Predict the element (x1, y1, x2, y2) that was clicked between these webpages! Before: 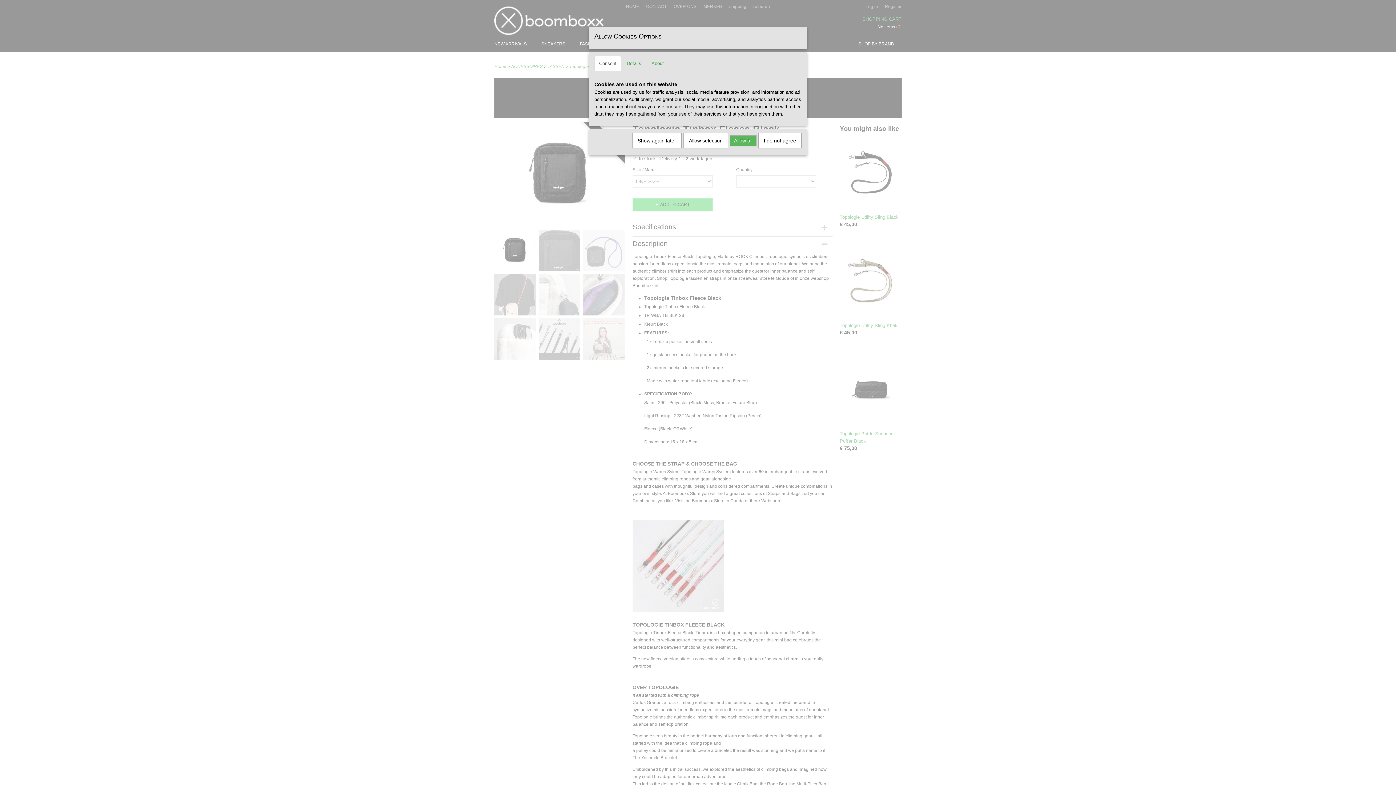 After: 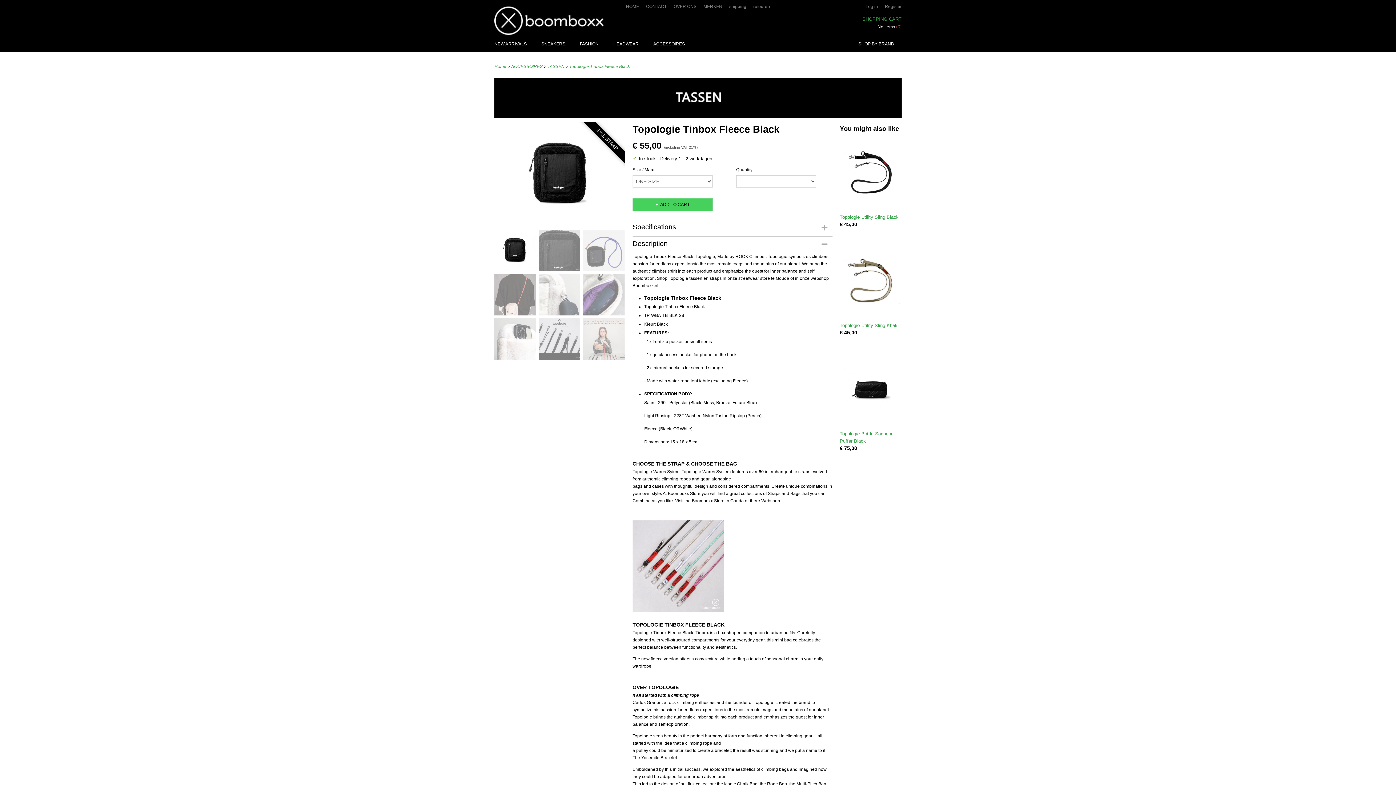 Action: bbox: (730, 135, 756, 146) label: Allow all